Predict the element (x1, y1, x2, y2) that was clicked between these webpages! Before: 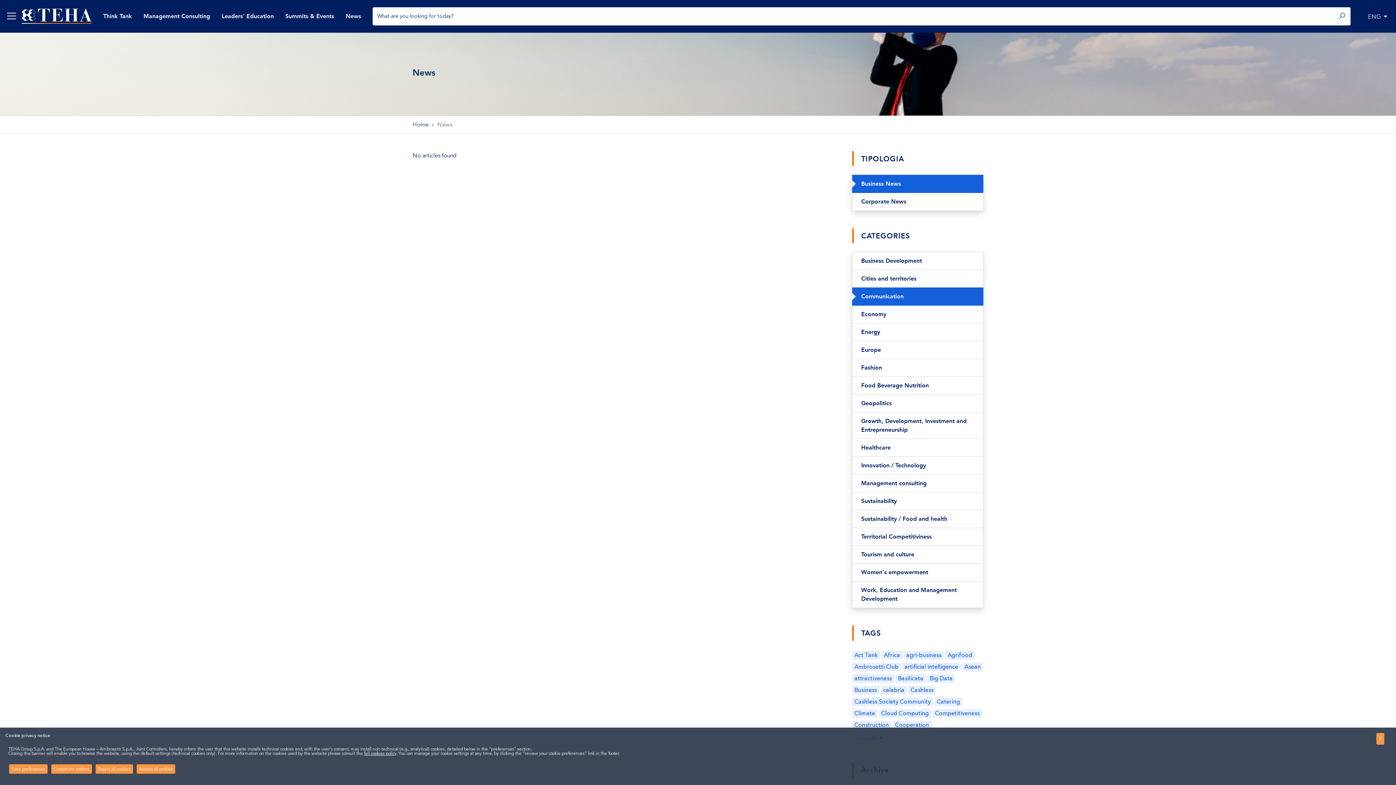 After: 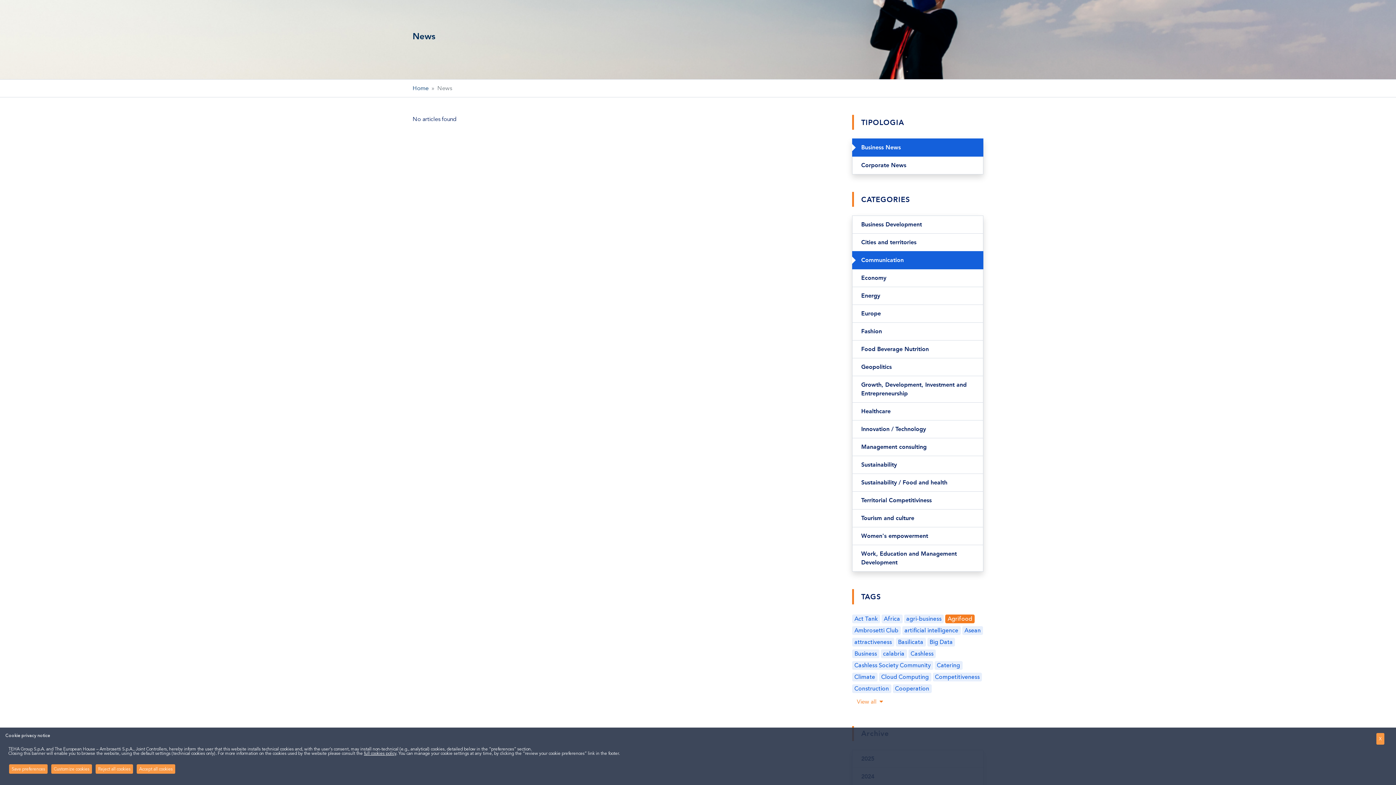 Action: bbox: (945, 651, 974, 659) label: Agrifood